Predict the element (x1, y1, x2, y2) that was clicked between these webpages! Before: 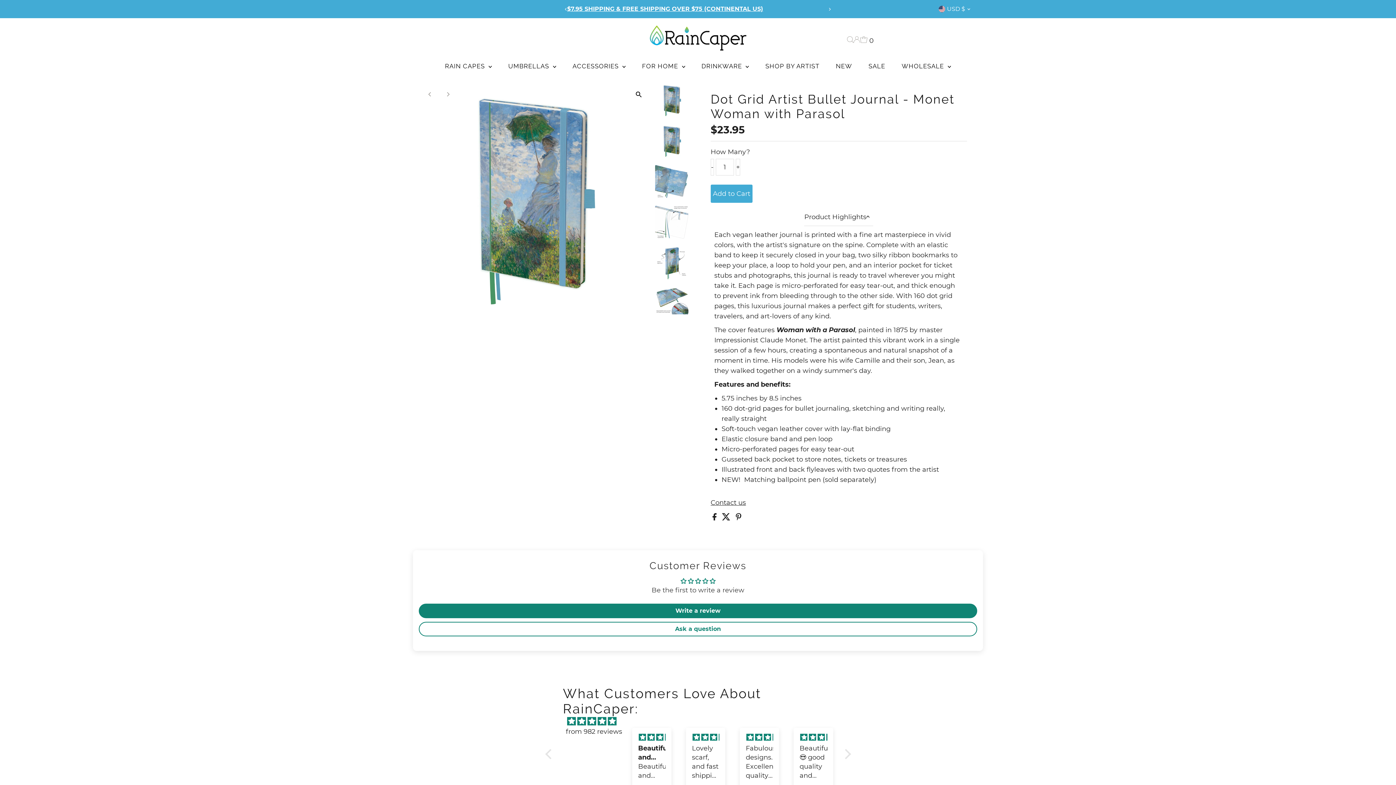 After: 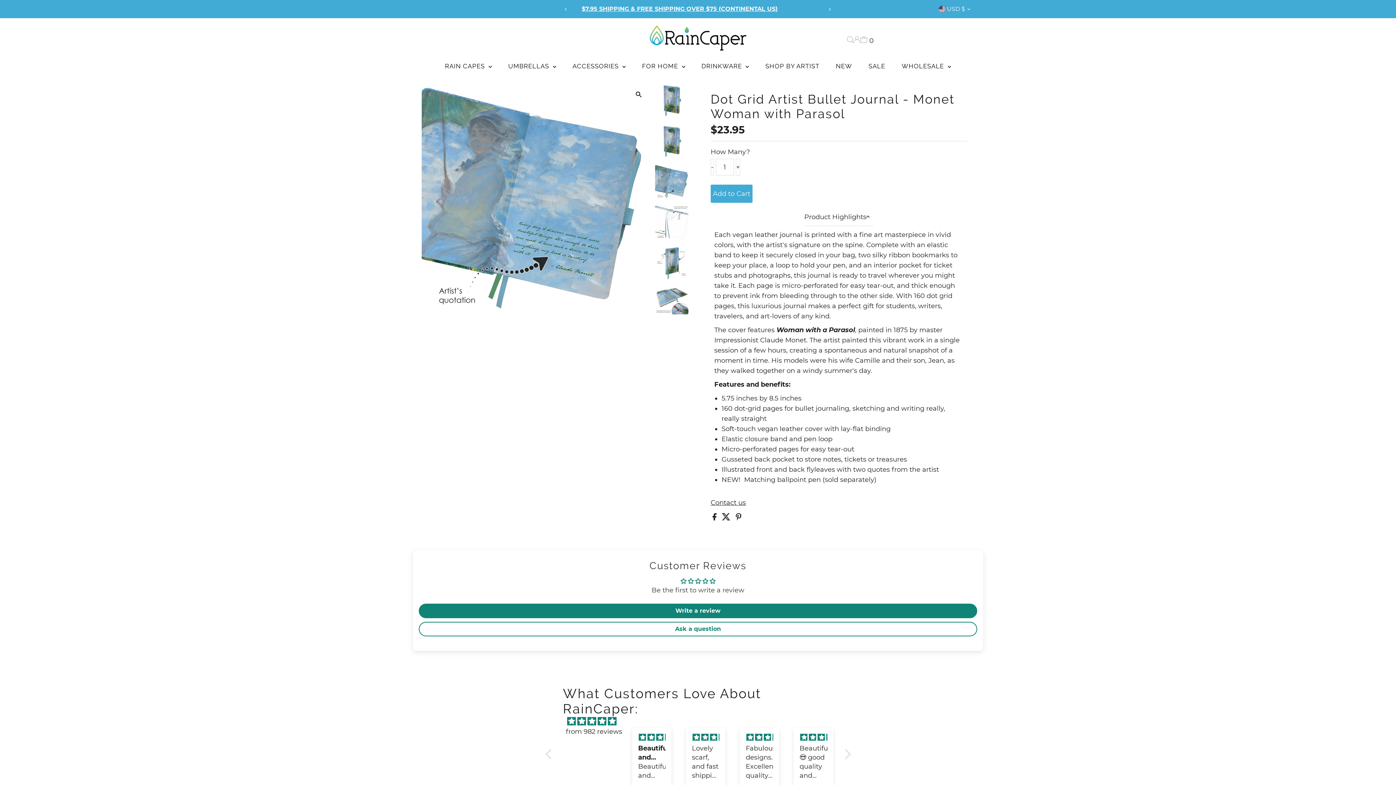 Action: bbox: (443, 86, 452, 102) label: Next